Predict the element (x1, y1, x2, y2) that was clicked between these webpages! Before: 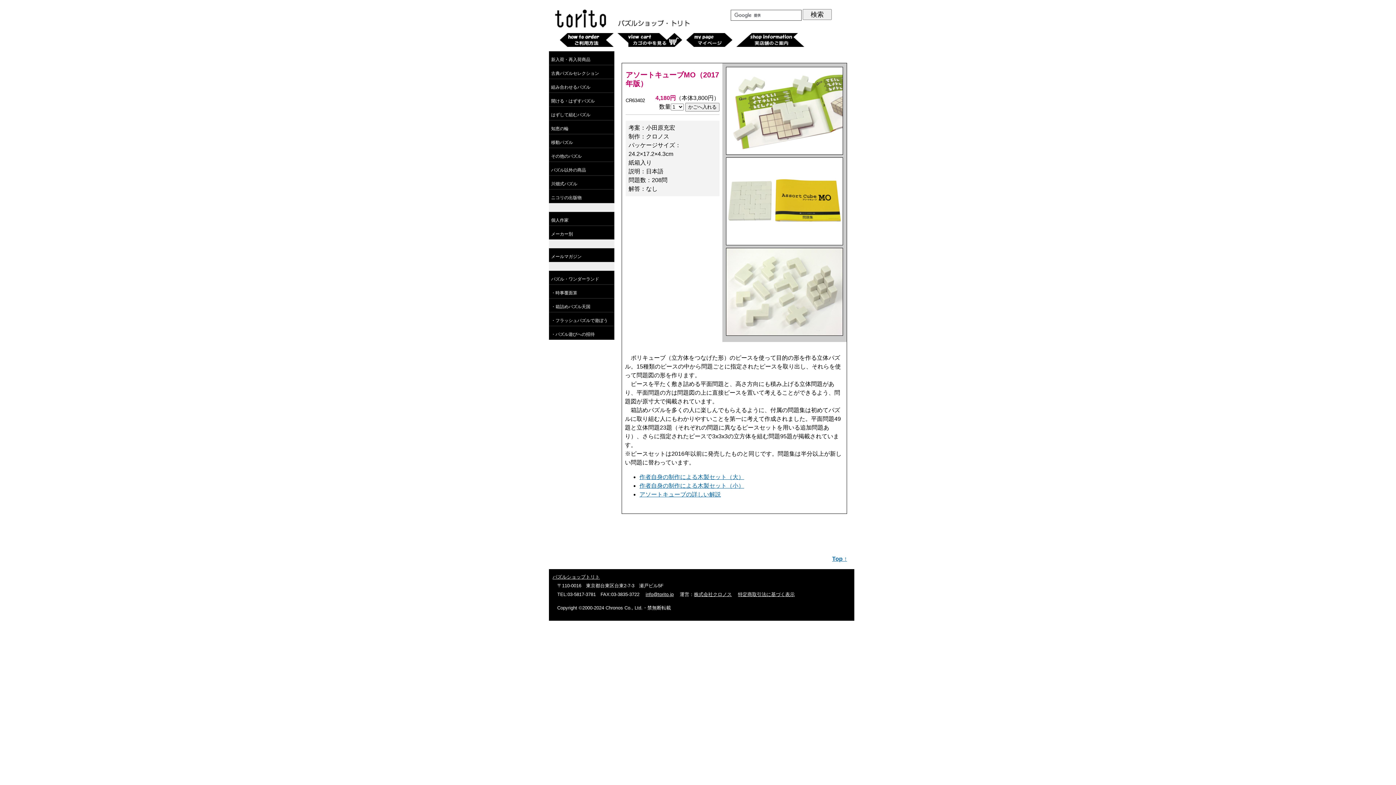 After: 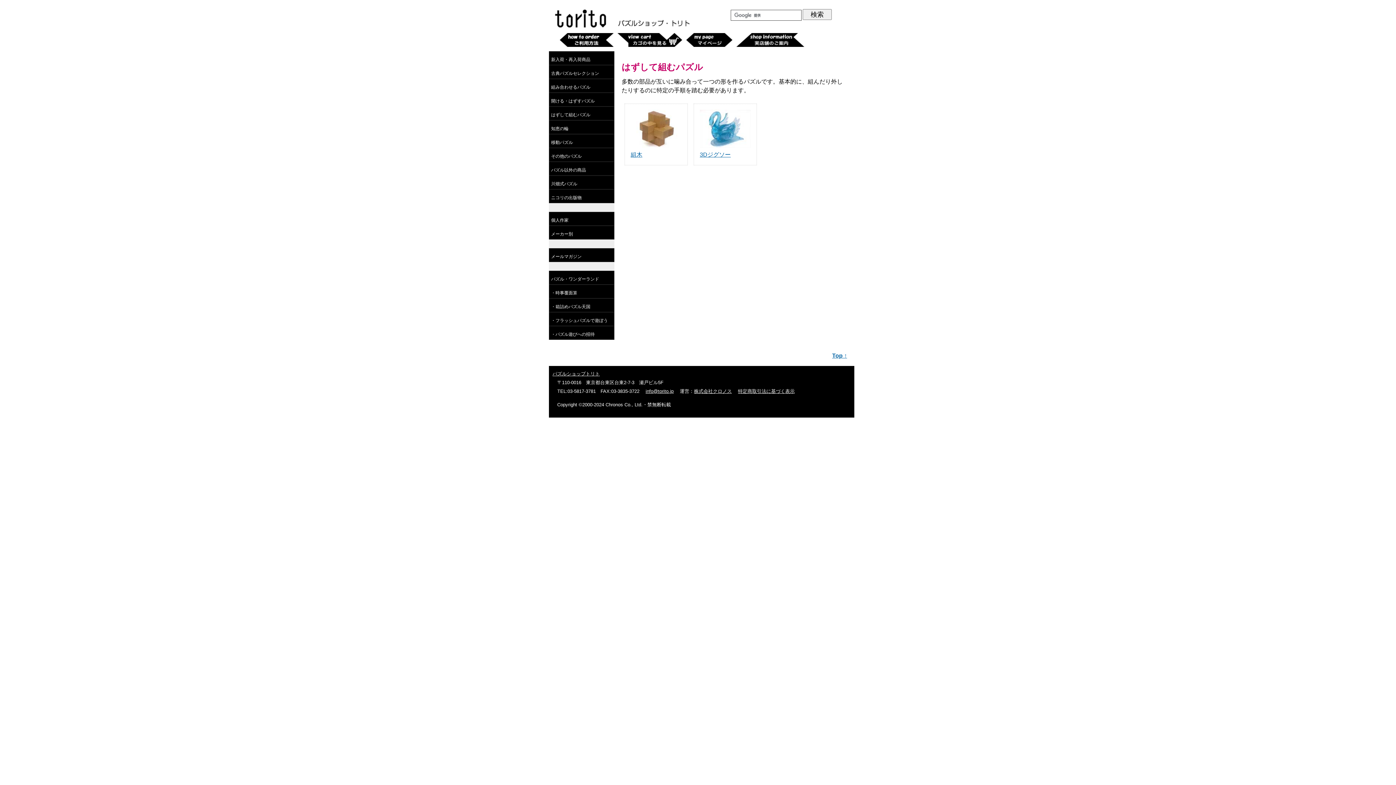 Action: bbox: (549, 106, 614, 120) label: はずして組むパズル